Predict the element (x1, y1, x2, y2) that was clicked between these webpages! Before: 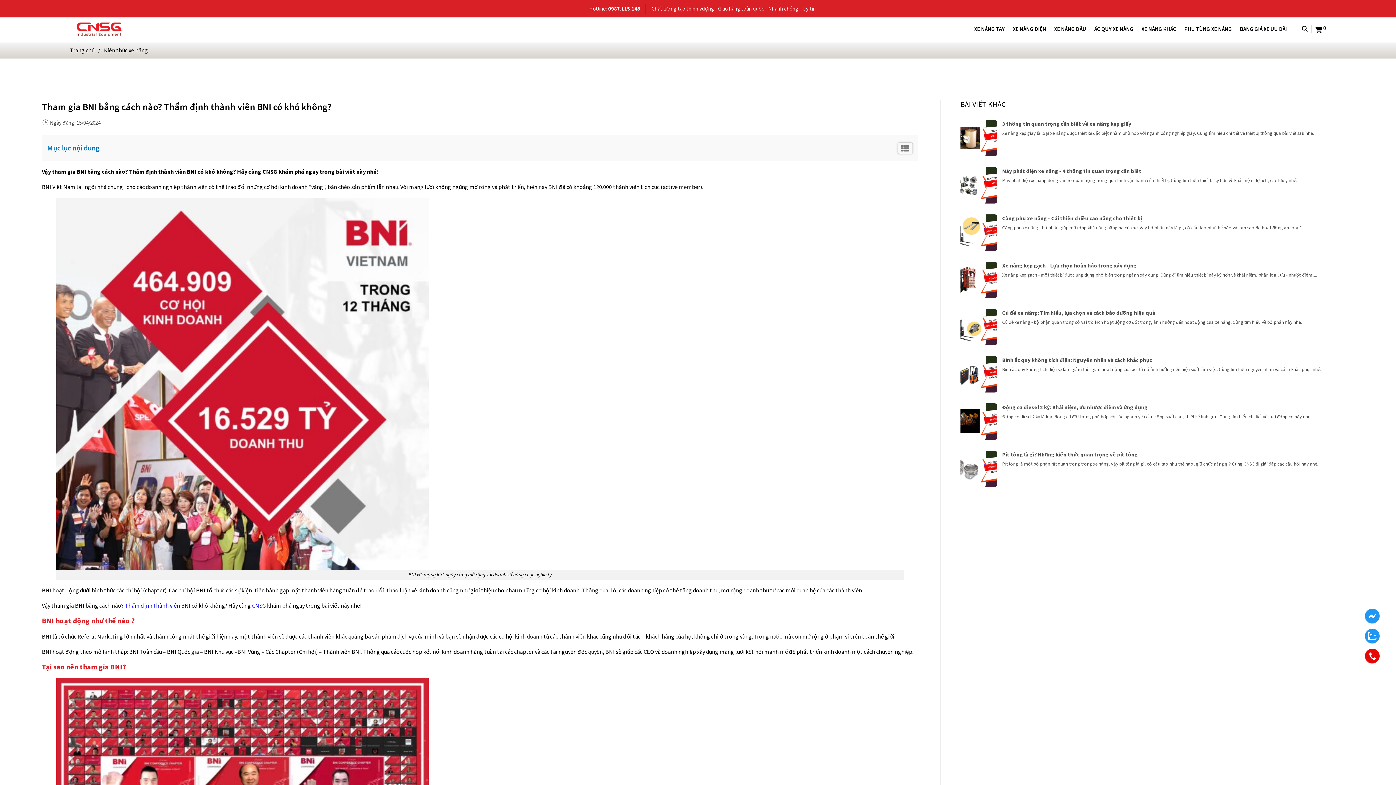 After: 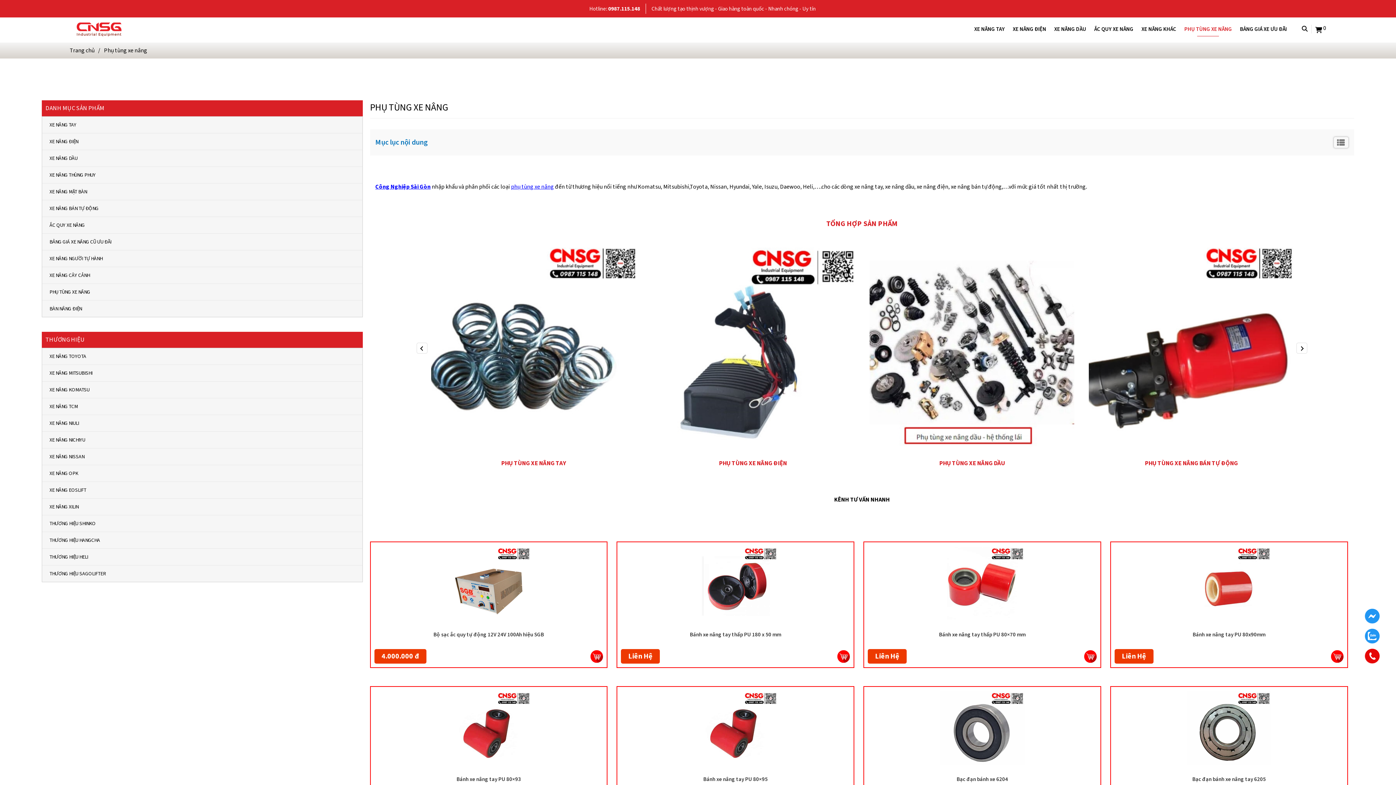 Action: bbox: (1183, 21, 1233, 36) label: PHỤ TÙNG XE NÂNG